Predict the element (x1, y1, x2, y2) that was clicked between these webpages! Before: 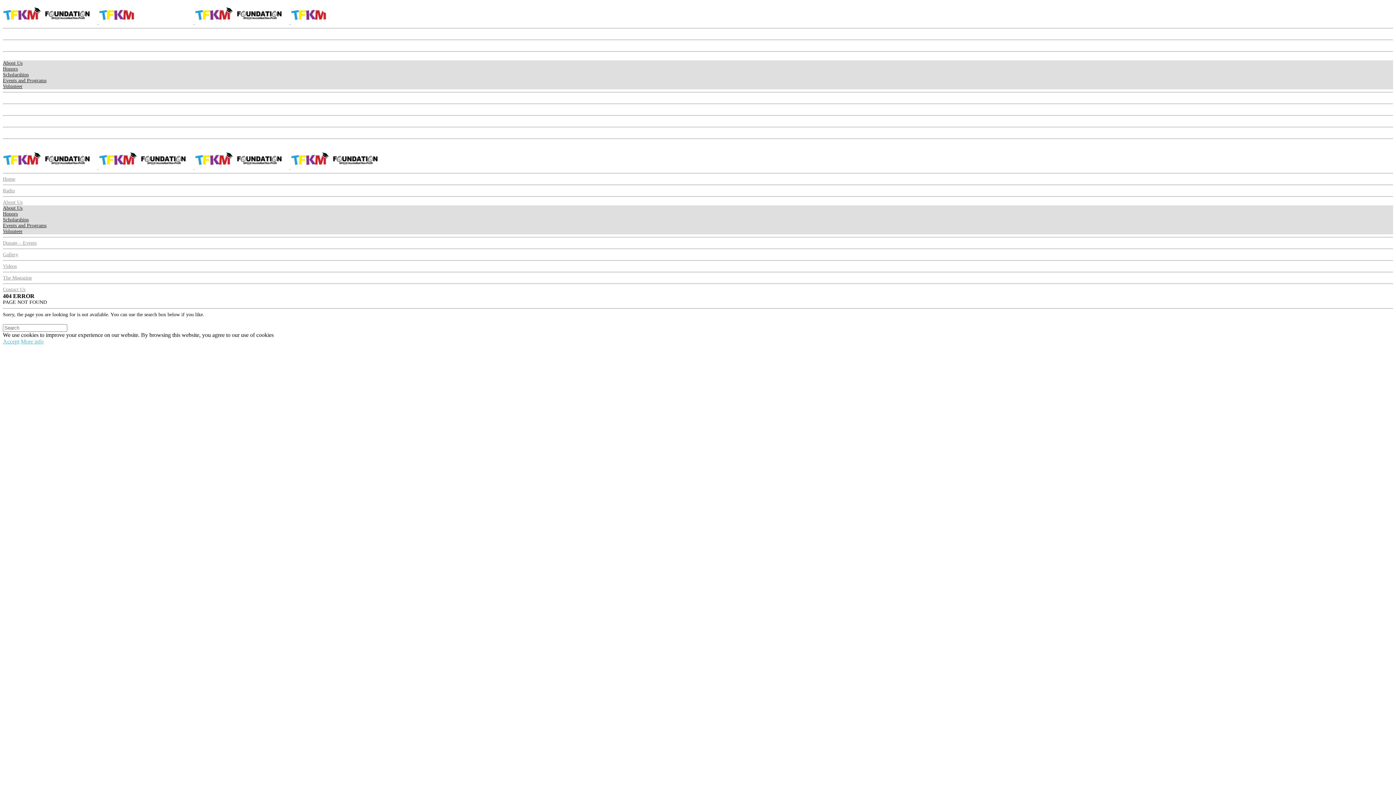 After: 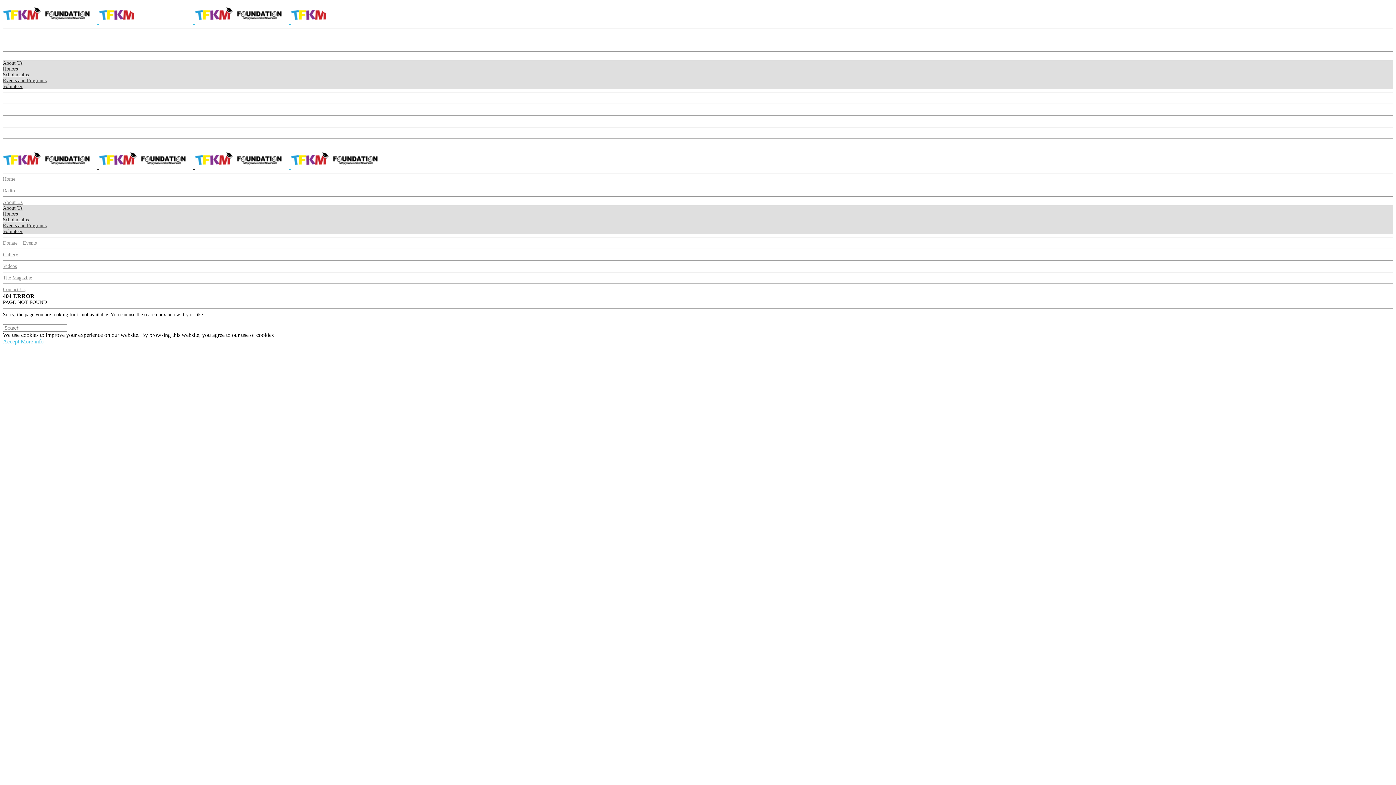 Action: bbox: (2, 164, 194, 170) label:   